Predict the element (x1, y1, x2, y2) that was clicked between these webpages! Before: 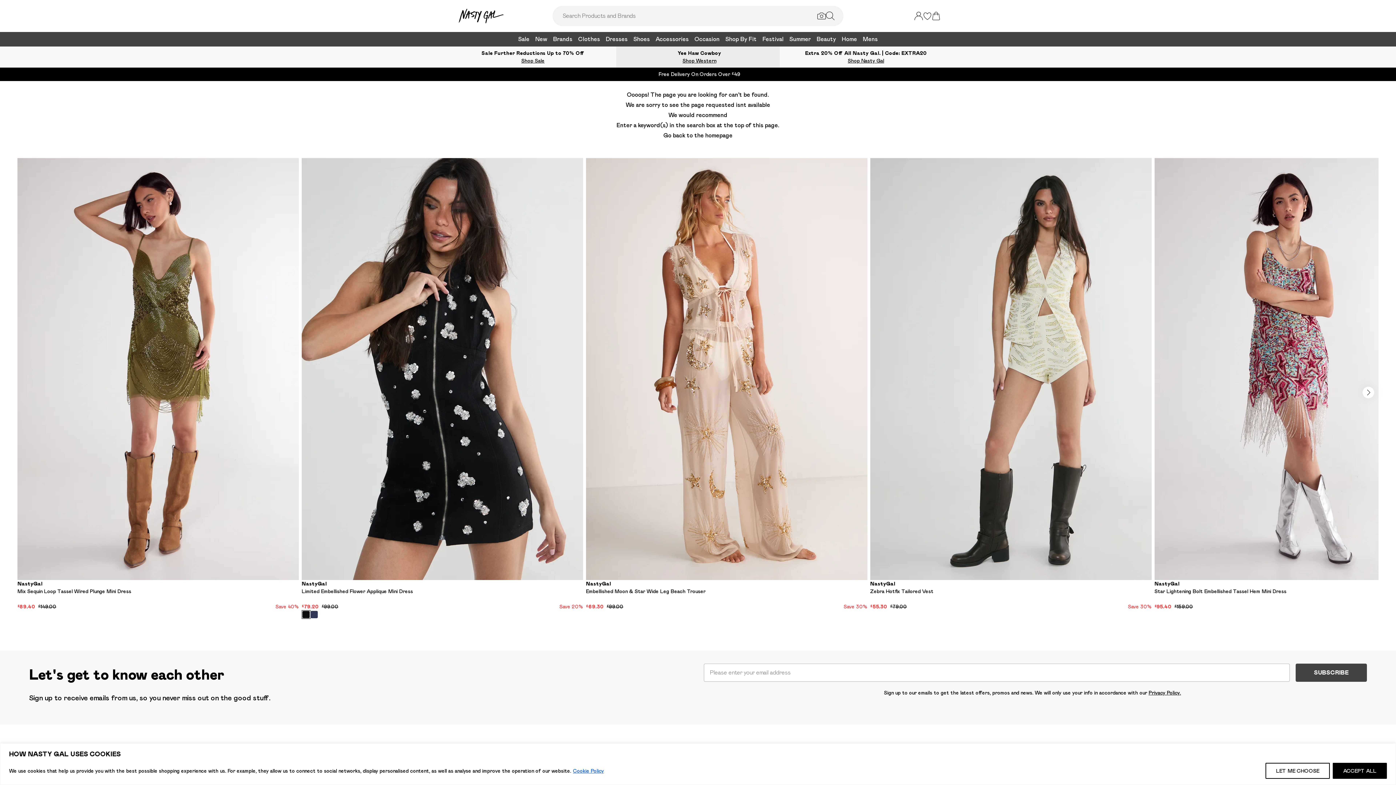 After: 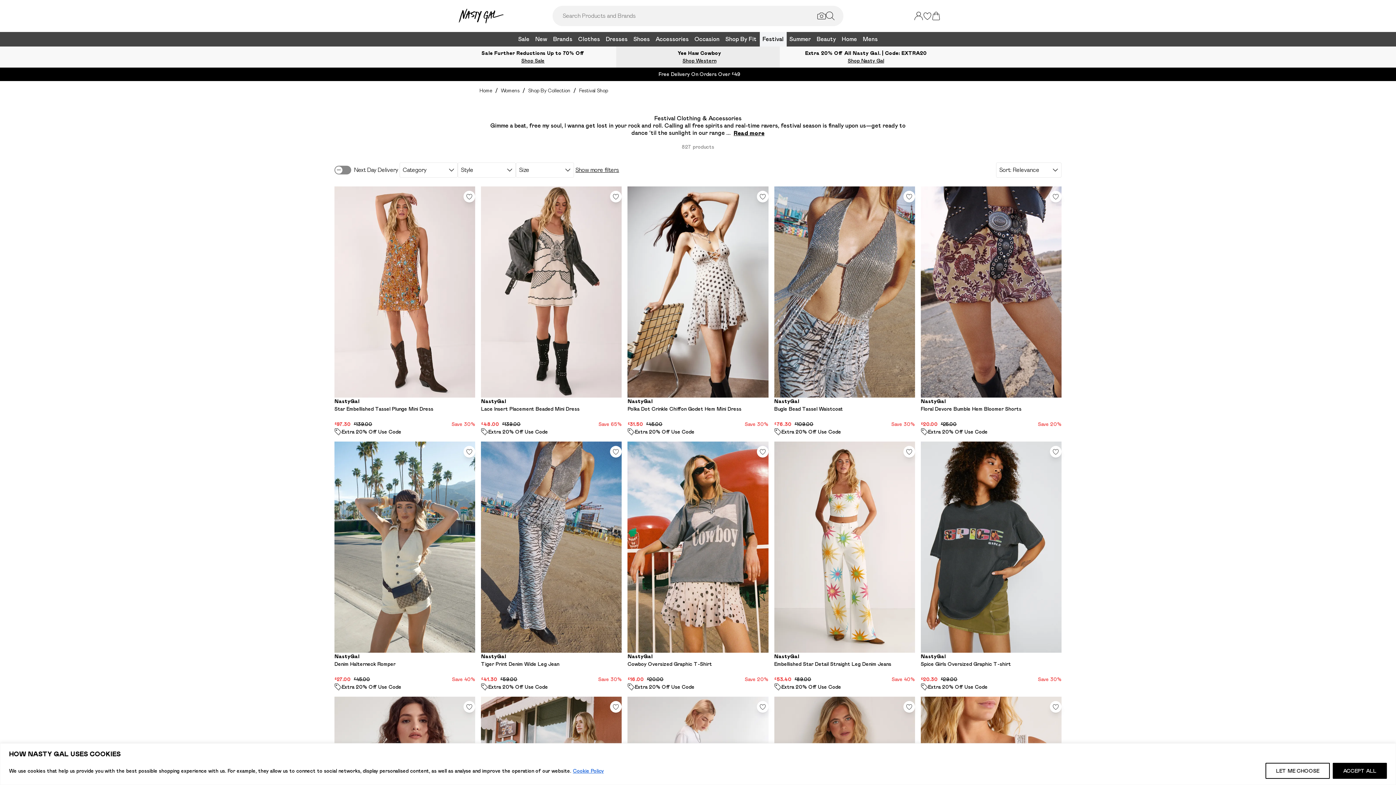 Action: bbox: (759, 32, 786, 46) label: Festival